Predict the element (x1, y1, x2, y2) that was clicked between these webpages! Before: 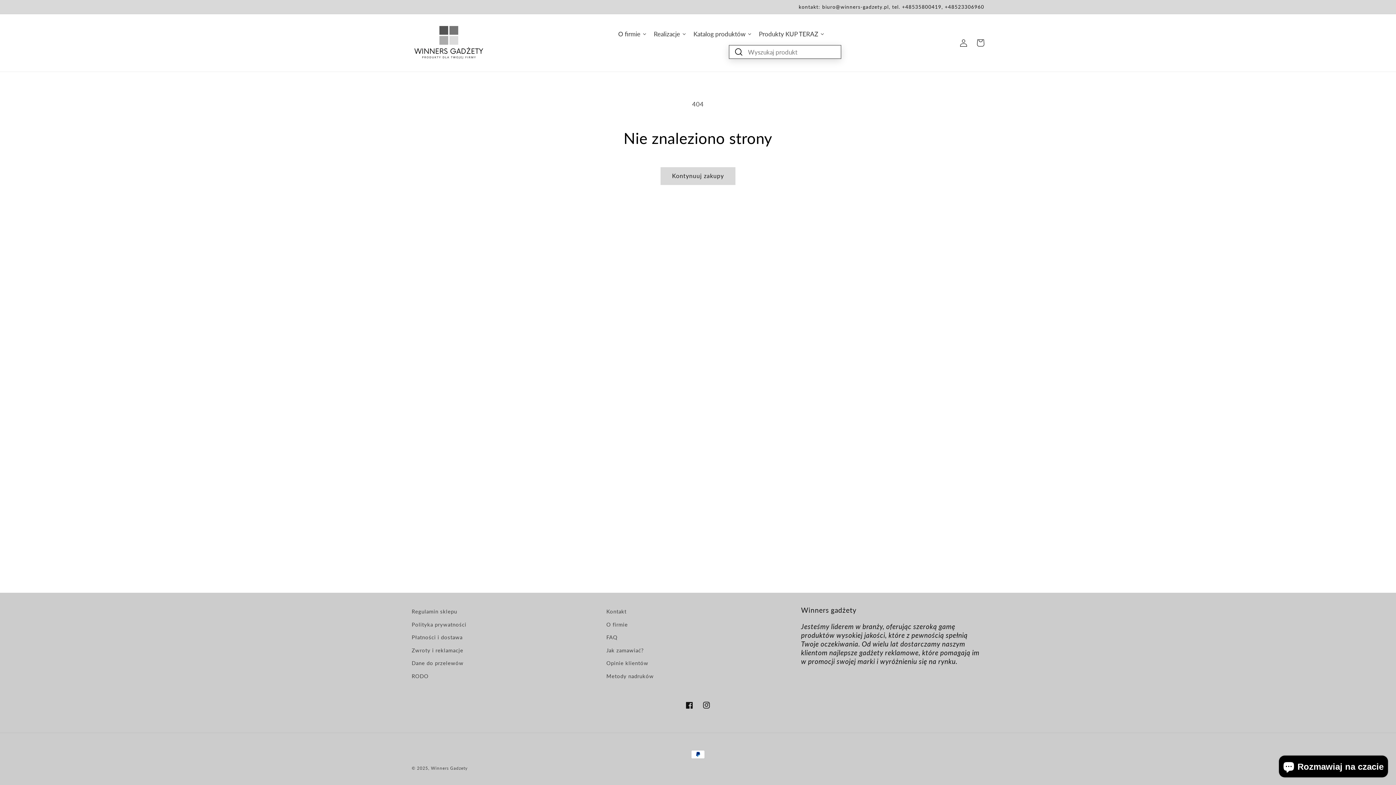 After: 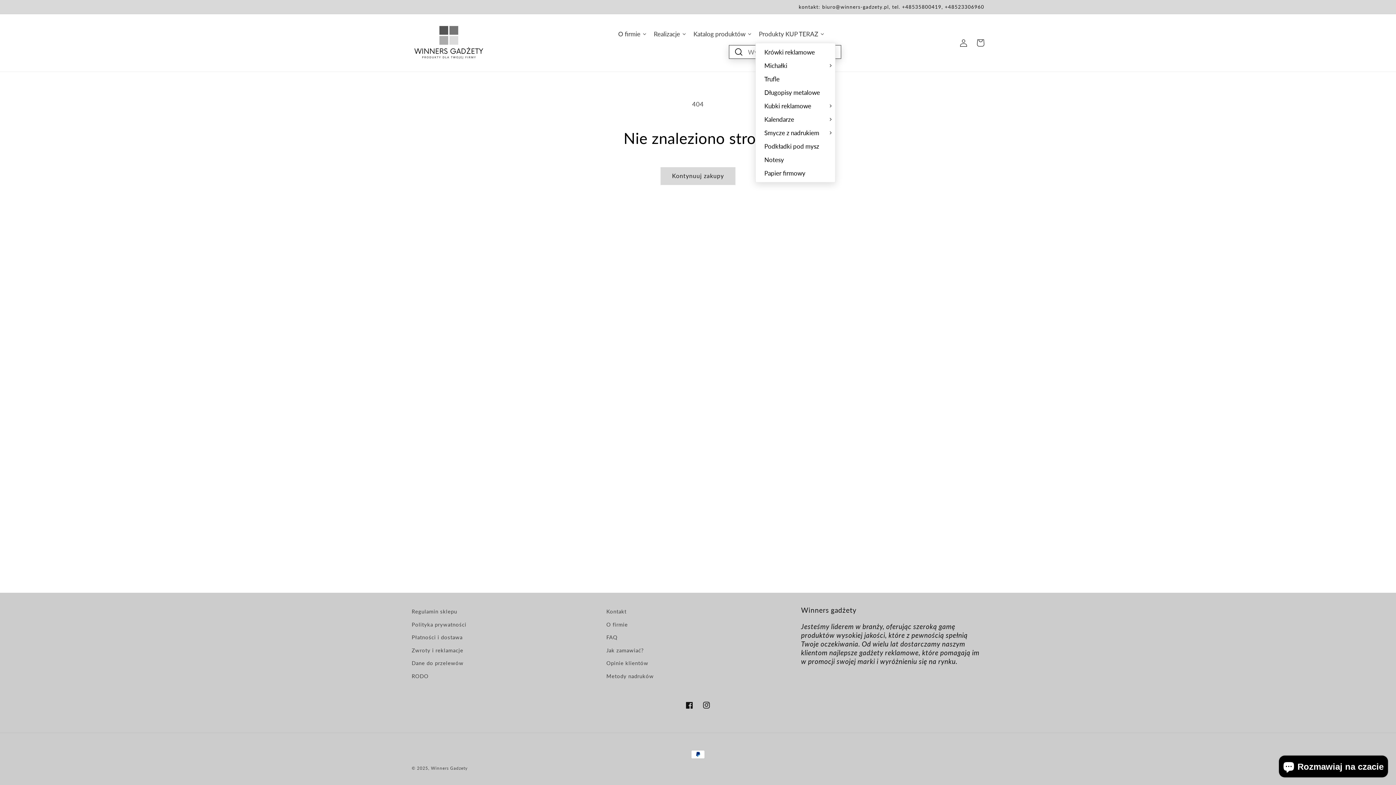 Action: bbox: (755, 24, 828, 42) label: Produkty KUP TERAZ